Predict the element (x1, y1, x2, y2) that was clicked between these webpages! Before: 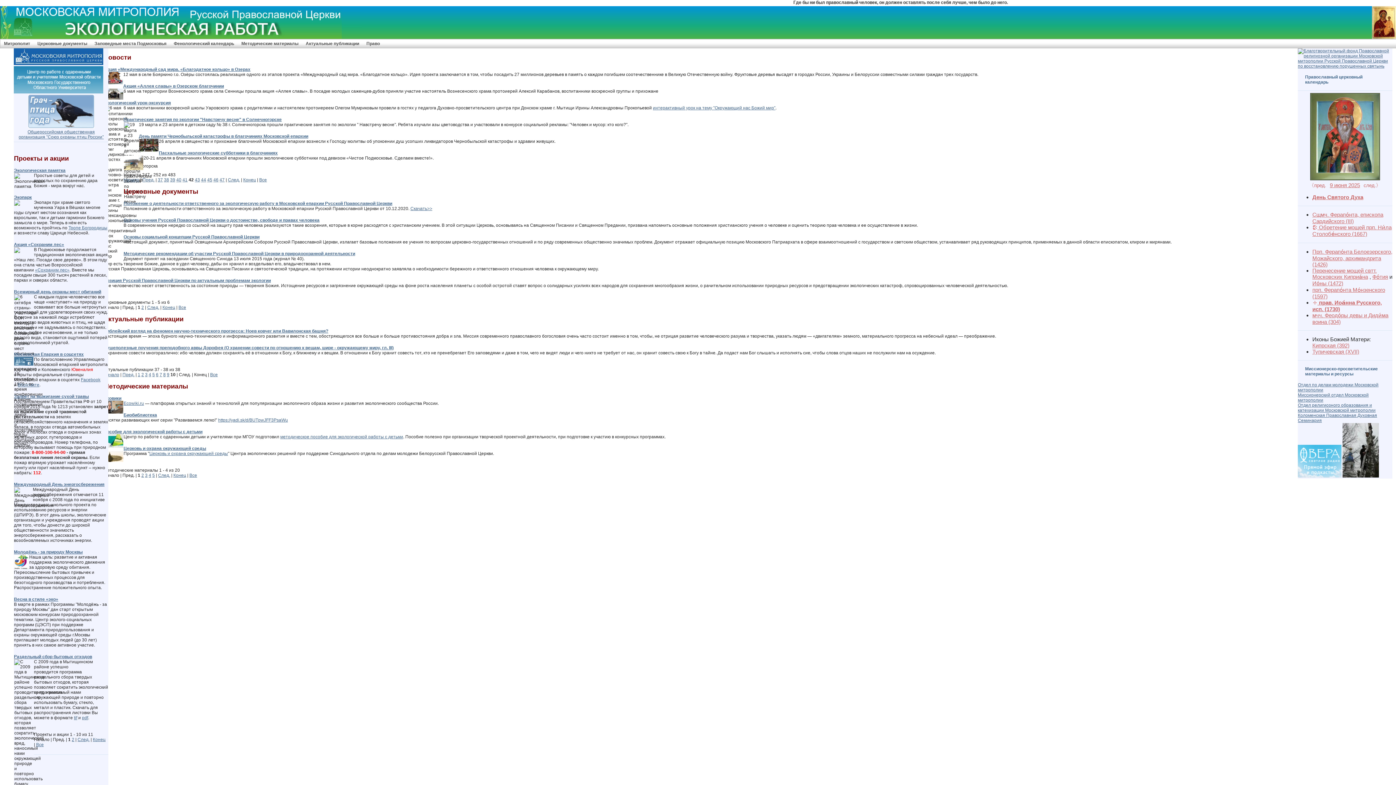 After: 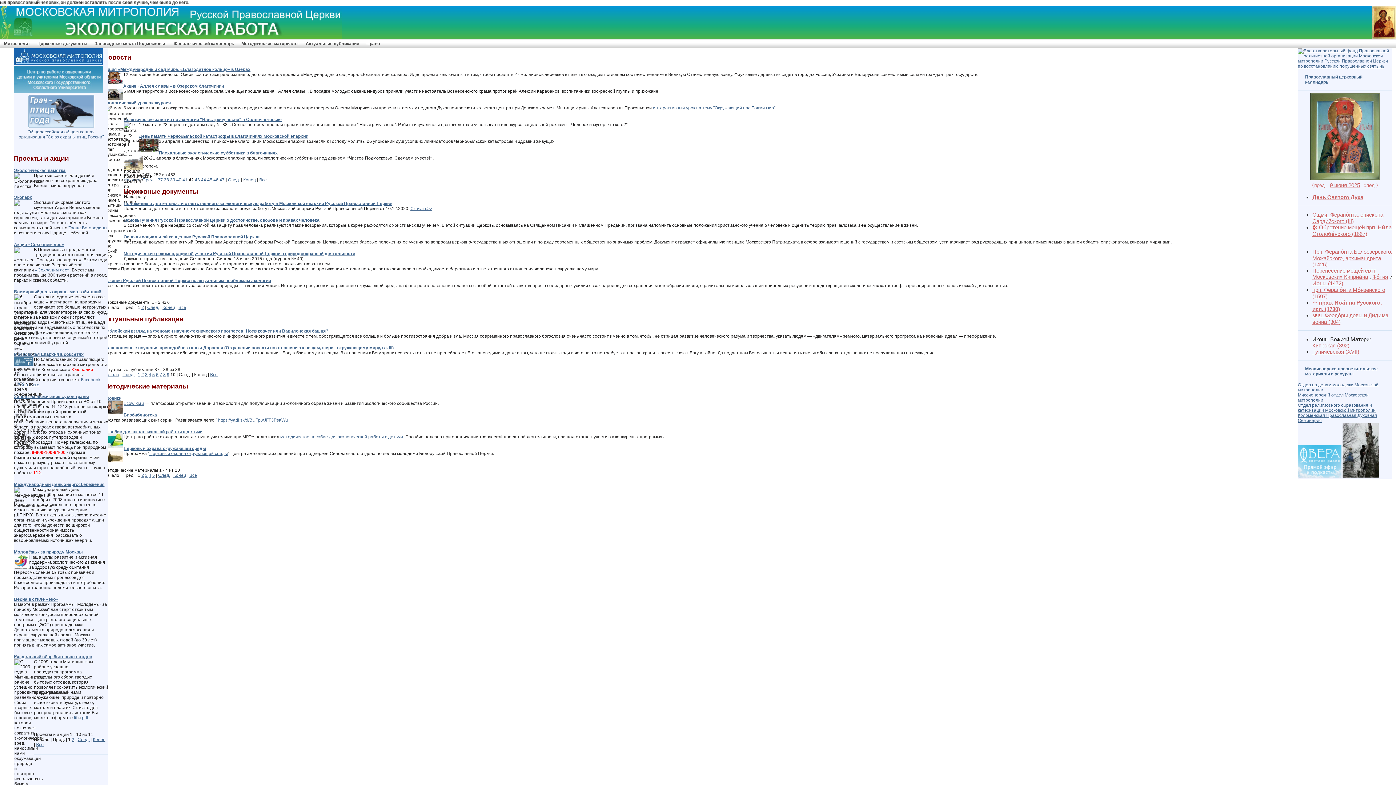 Action: bbox: (1298, 392, 1369, 402) label: Миссионерский отдел Московской митрополии